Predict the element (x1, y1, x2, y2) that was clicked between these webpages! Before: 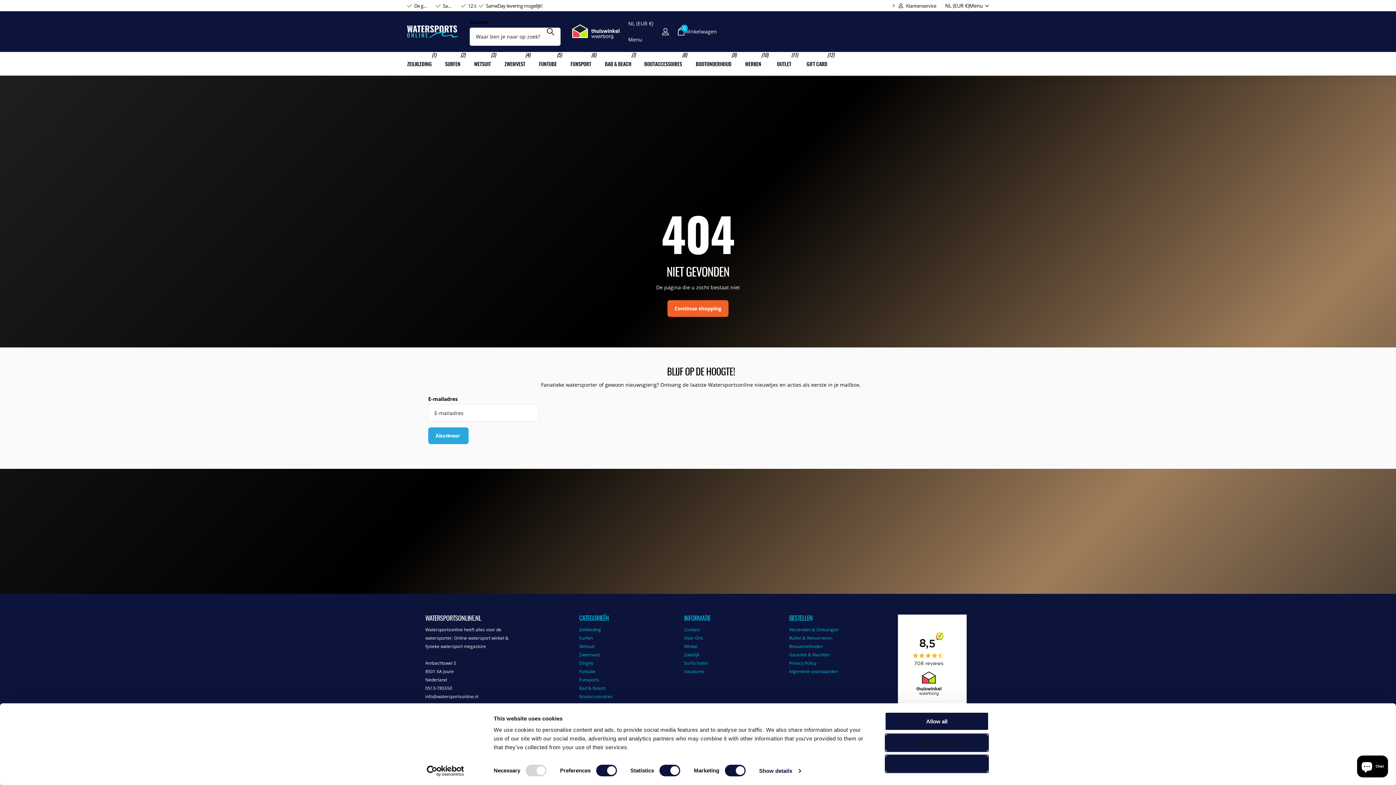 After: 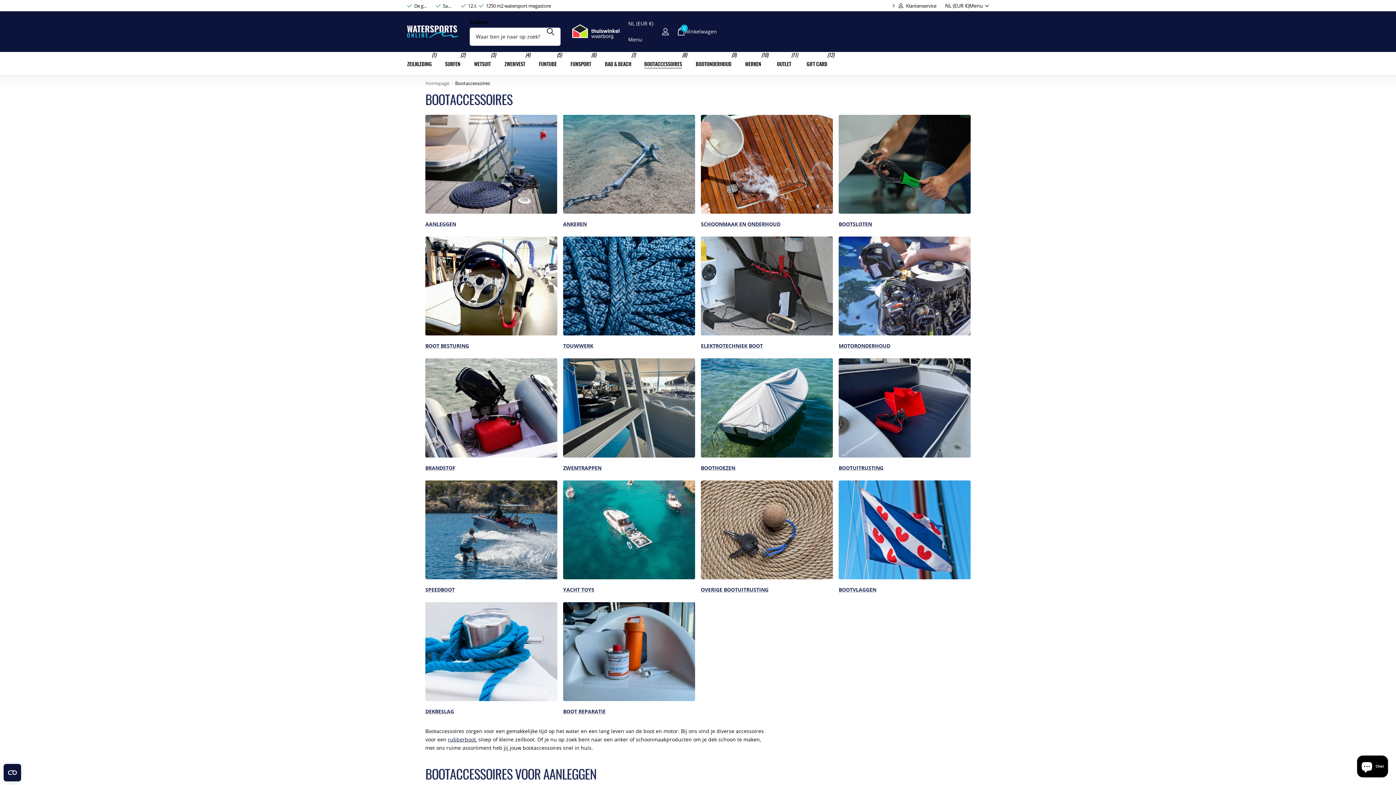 Action: label: BOOTACCESSOIRES bbox: (644, 52, 682, 75)